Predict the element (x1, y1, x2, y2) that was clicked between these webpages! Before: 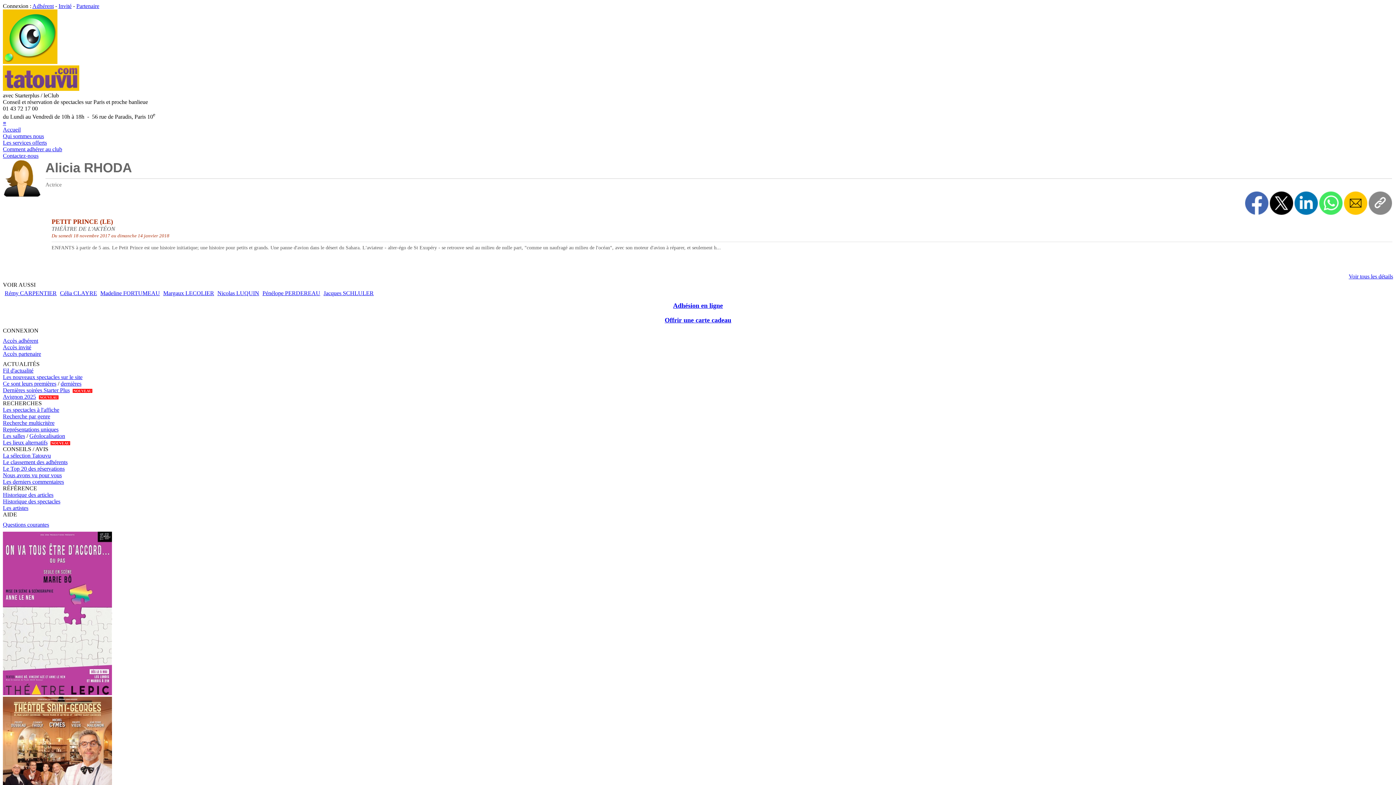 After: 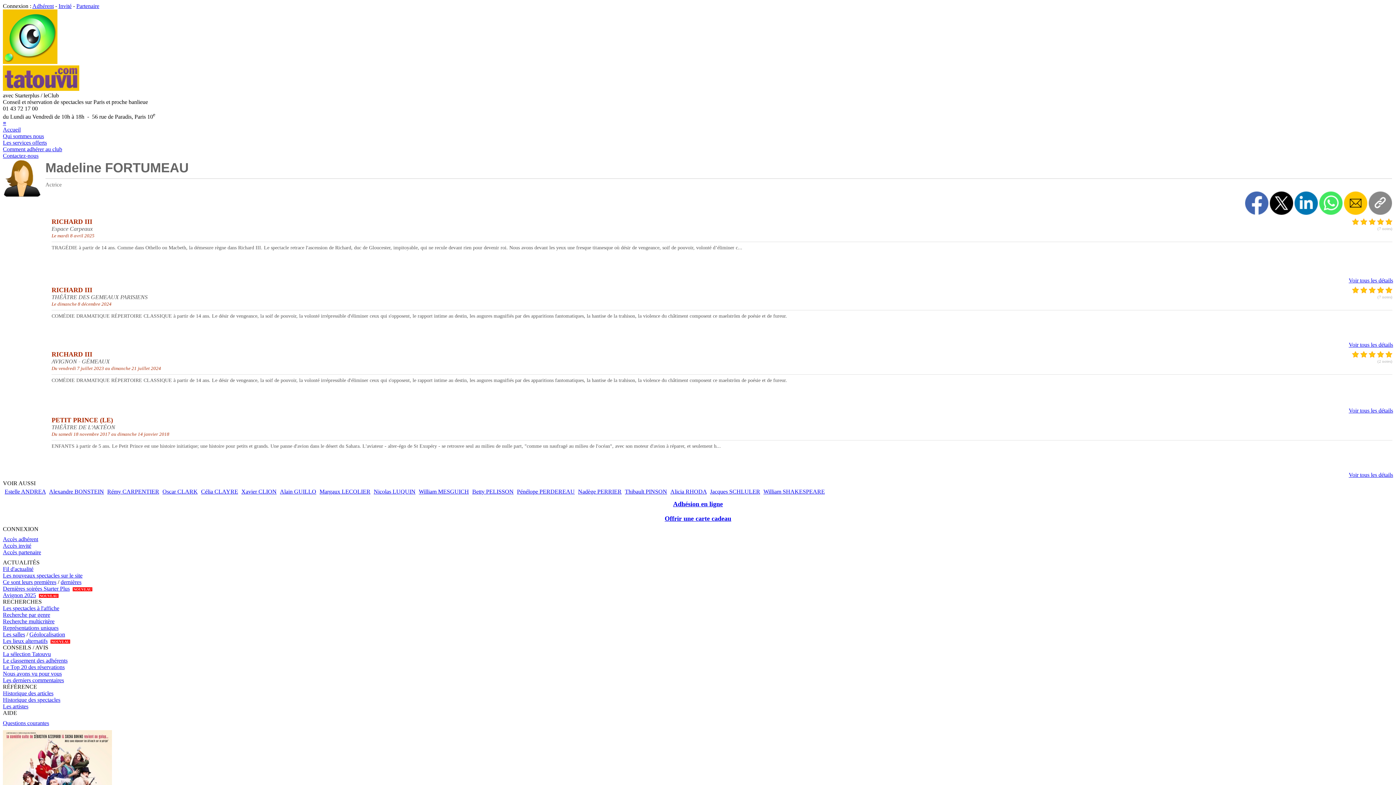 Action: label: Madeline FORTUMEAU bbox: (100, 290, 160, 296)